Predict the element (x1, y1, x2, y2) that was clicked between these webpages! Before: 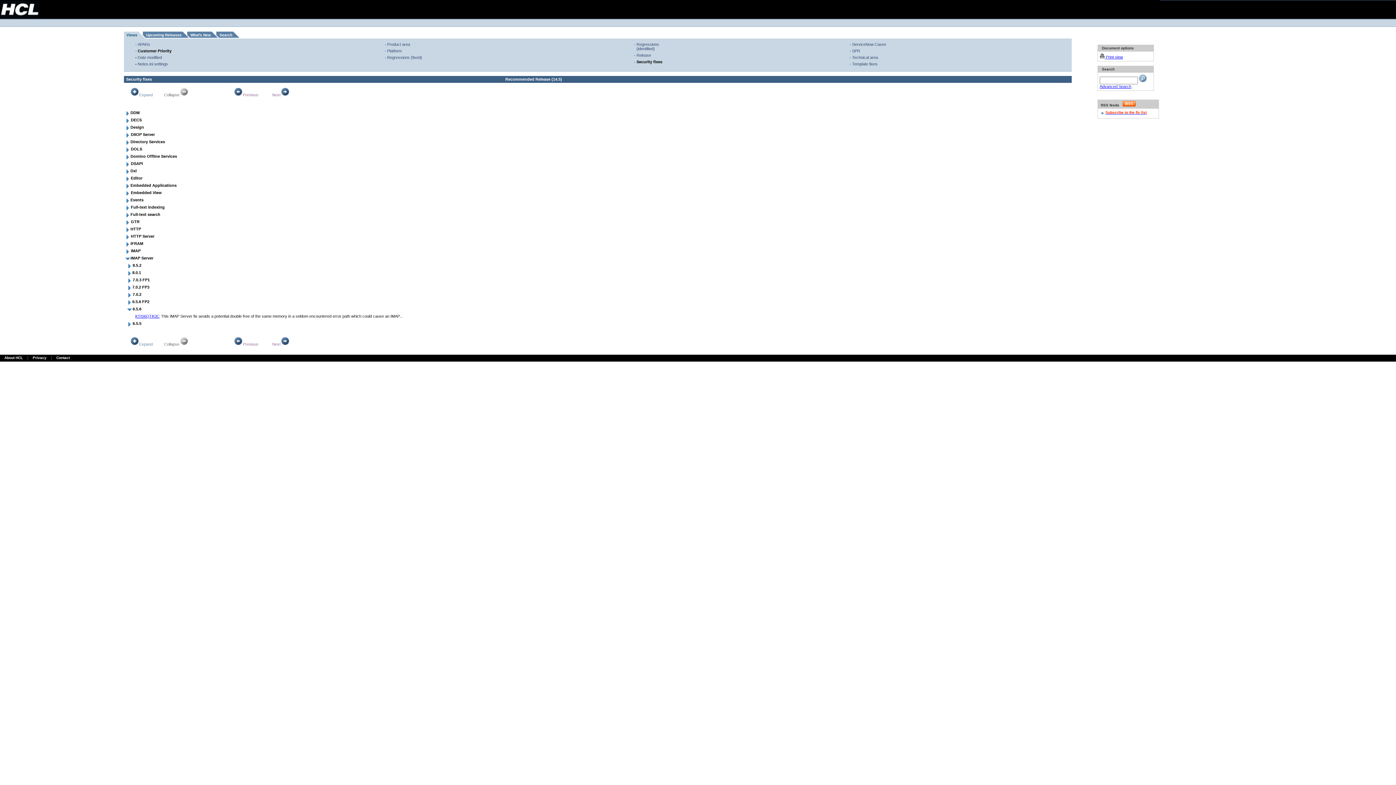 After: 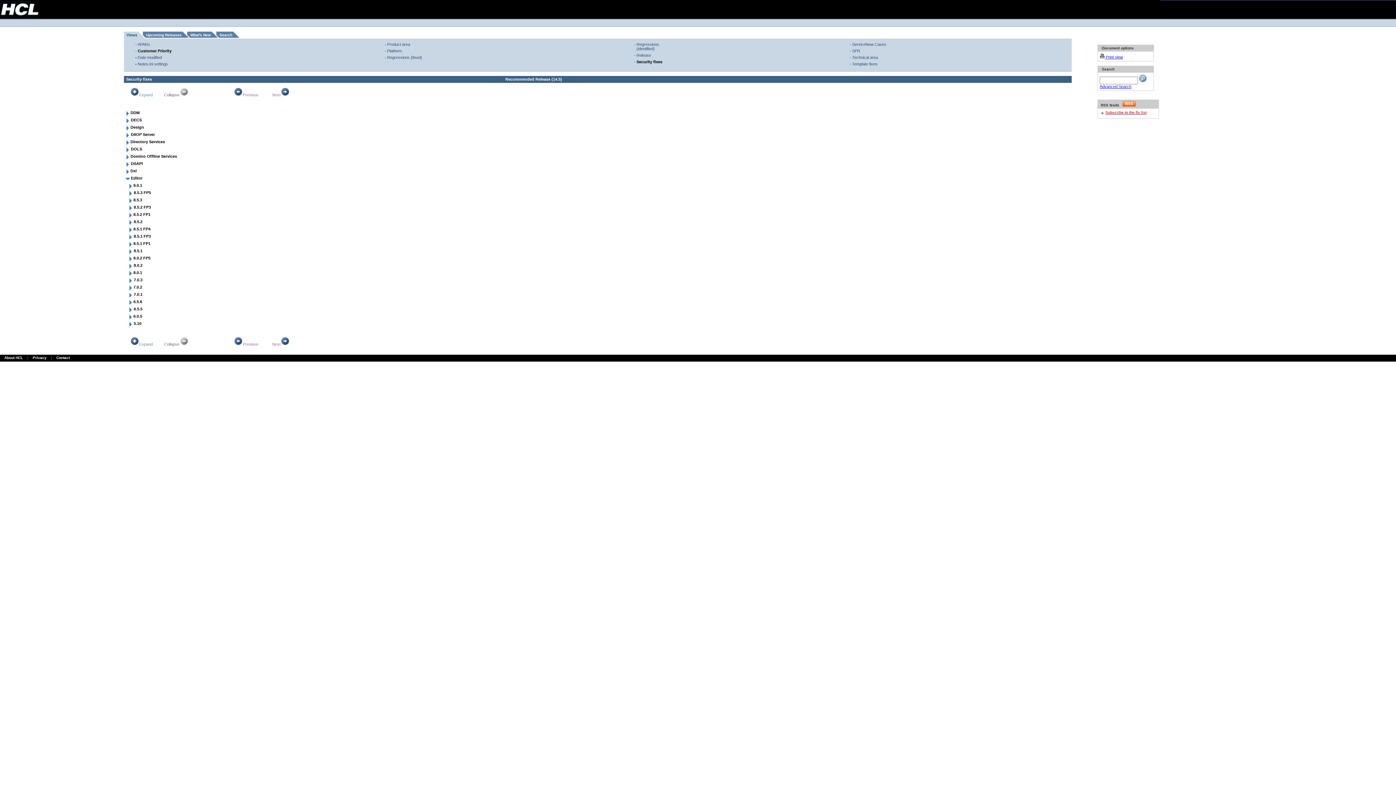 Action: bbox: (124, 178, 130, 182)